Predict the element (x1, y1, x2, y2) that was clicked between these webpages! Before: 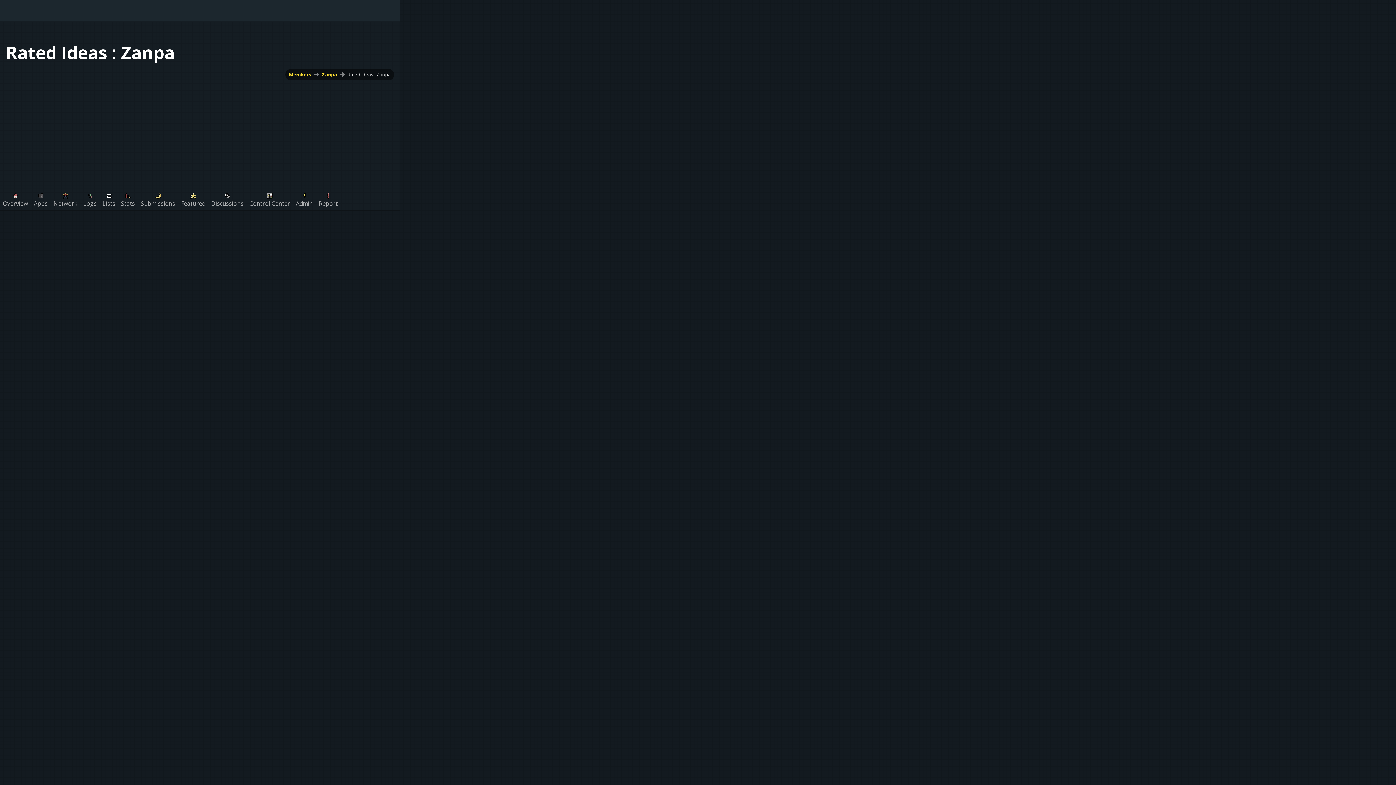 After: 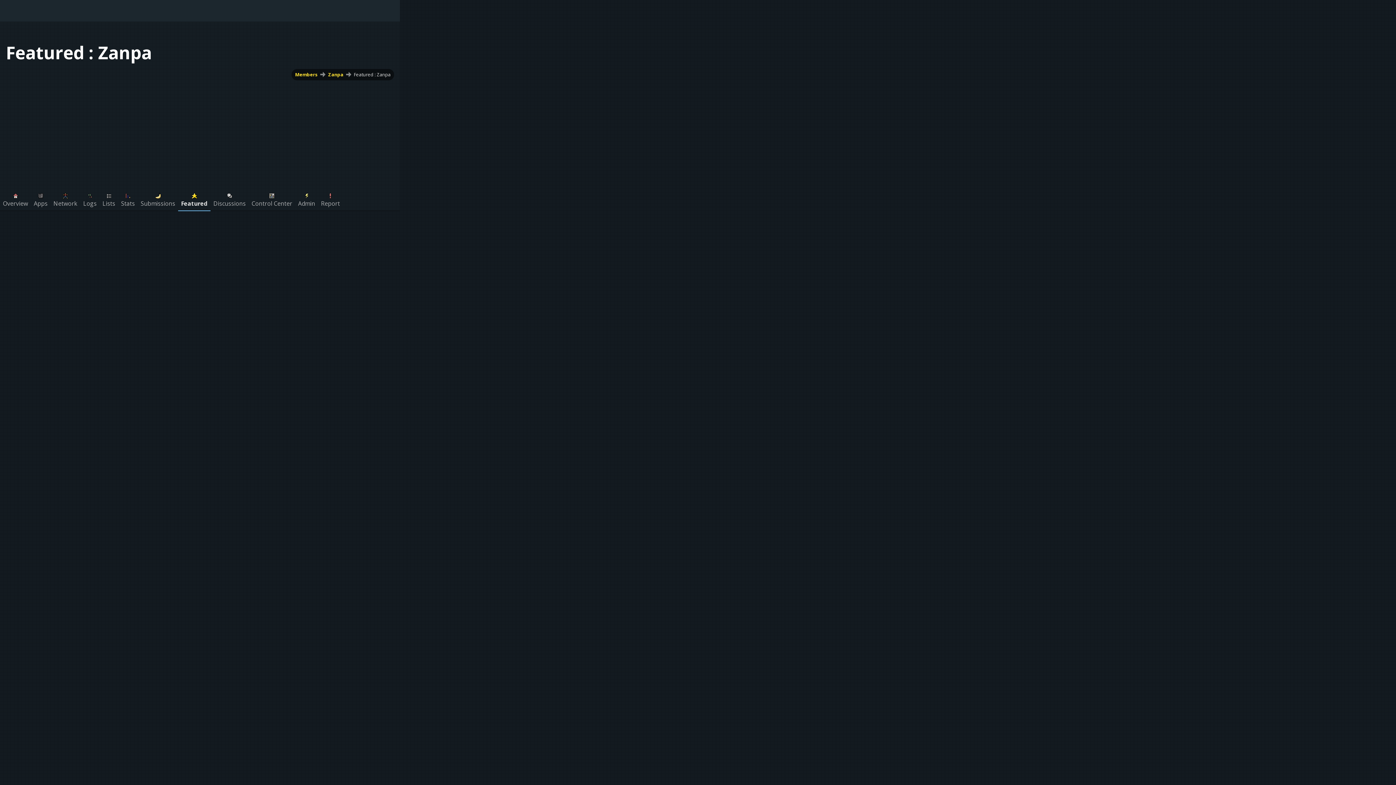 Action: label: Featured bbox: (178, 188, 208, 210)